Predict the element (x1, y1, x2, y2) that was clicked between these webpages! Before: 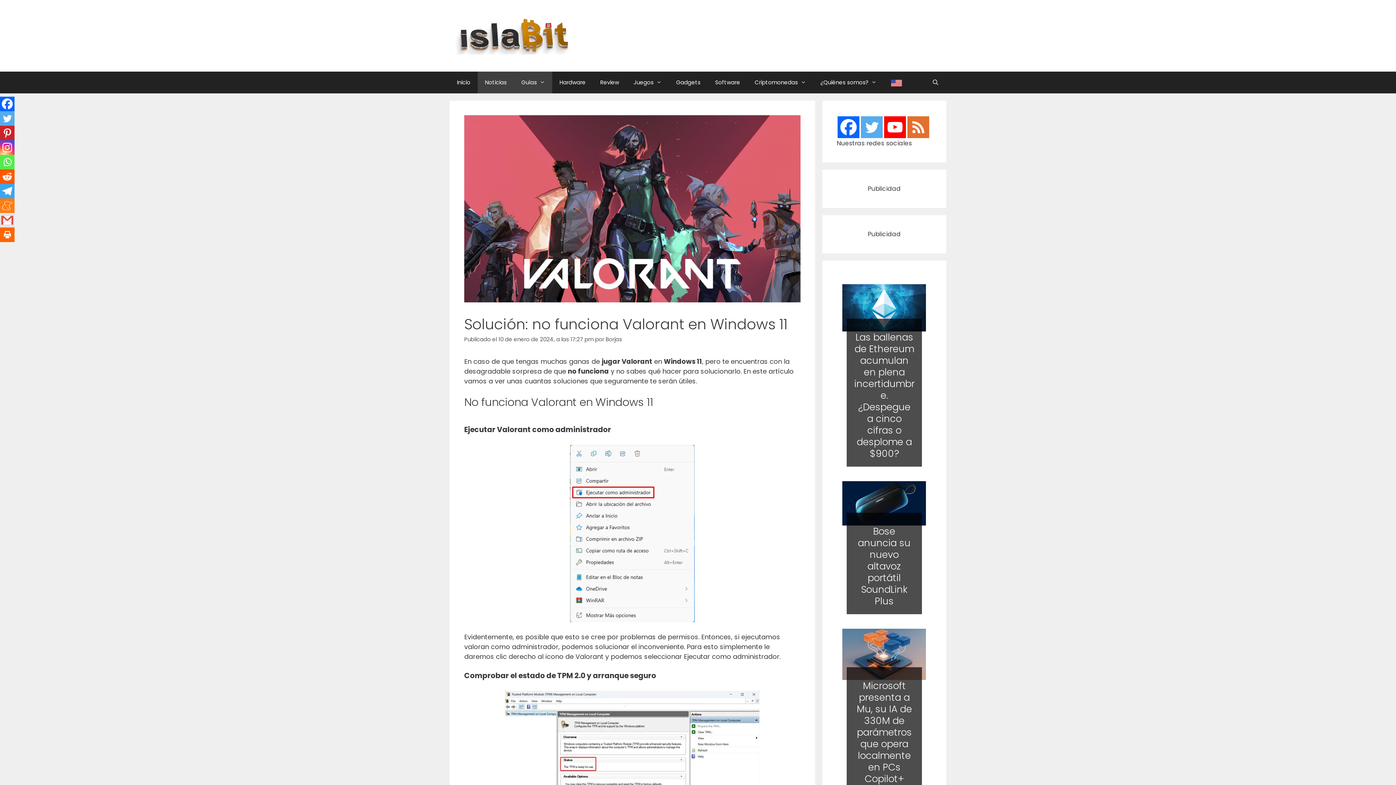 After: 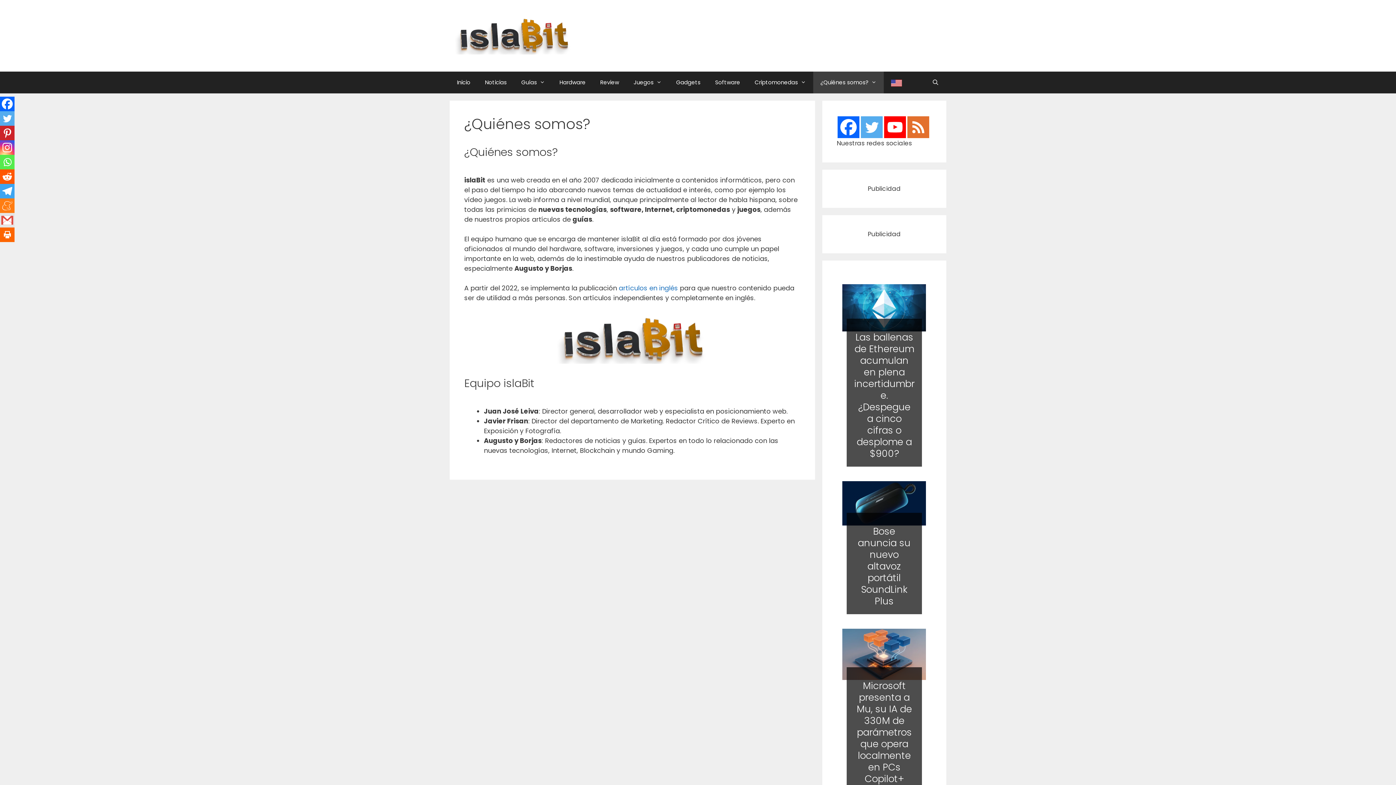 Action: bbox: (813, 71, 884, 93) label: ¿Quiénes somos?